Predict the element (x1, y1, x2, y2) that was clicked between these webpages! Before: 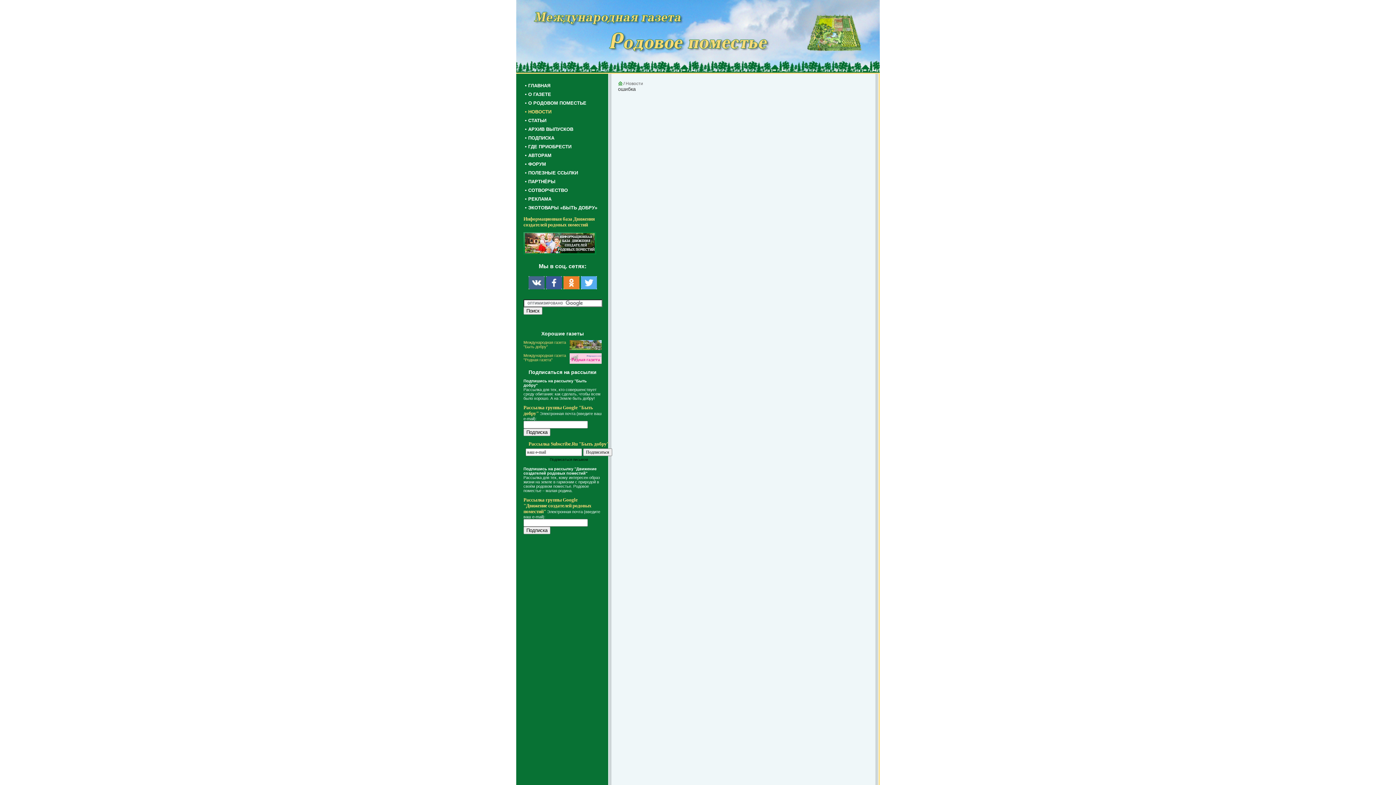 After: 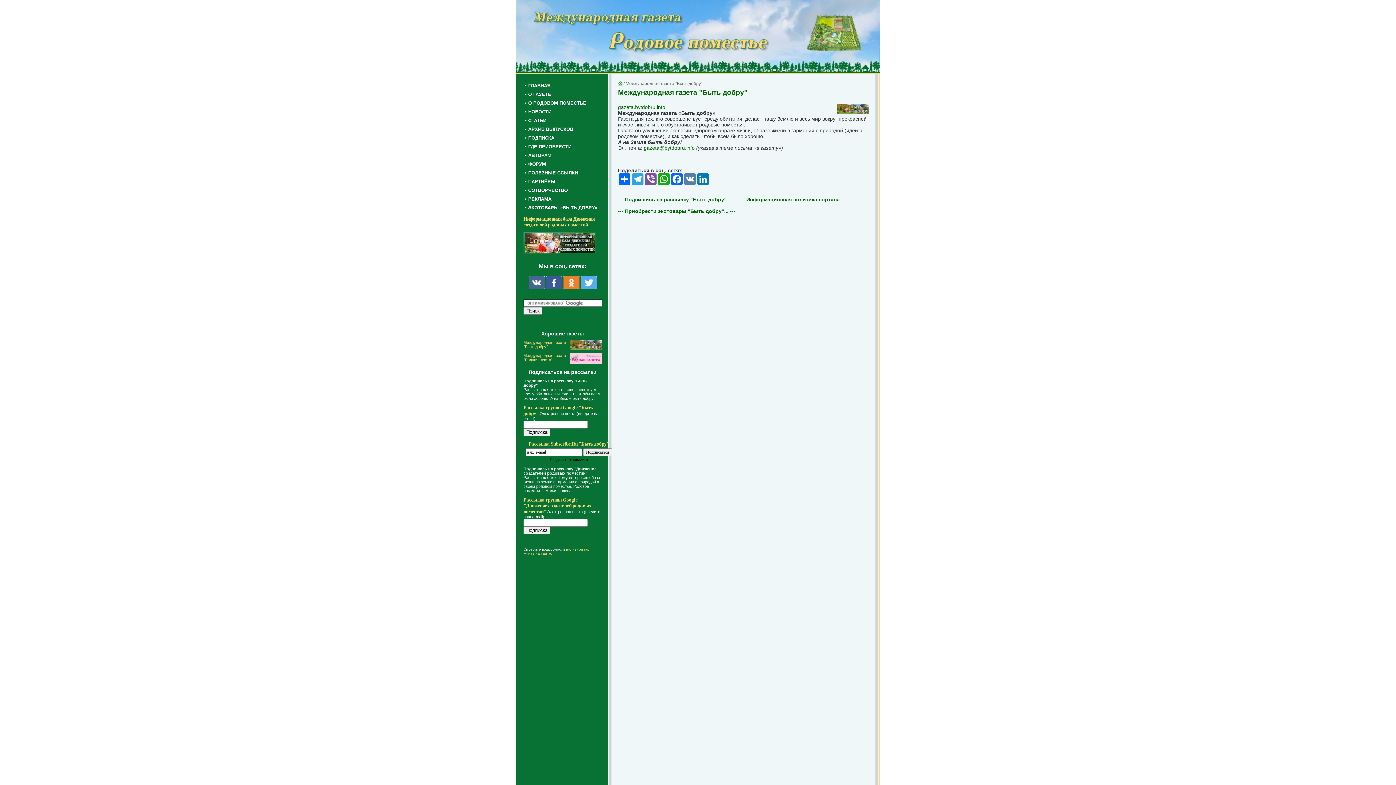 Action: bbox: (569, 340, 601, 350)